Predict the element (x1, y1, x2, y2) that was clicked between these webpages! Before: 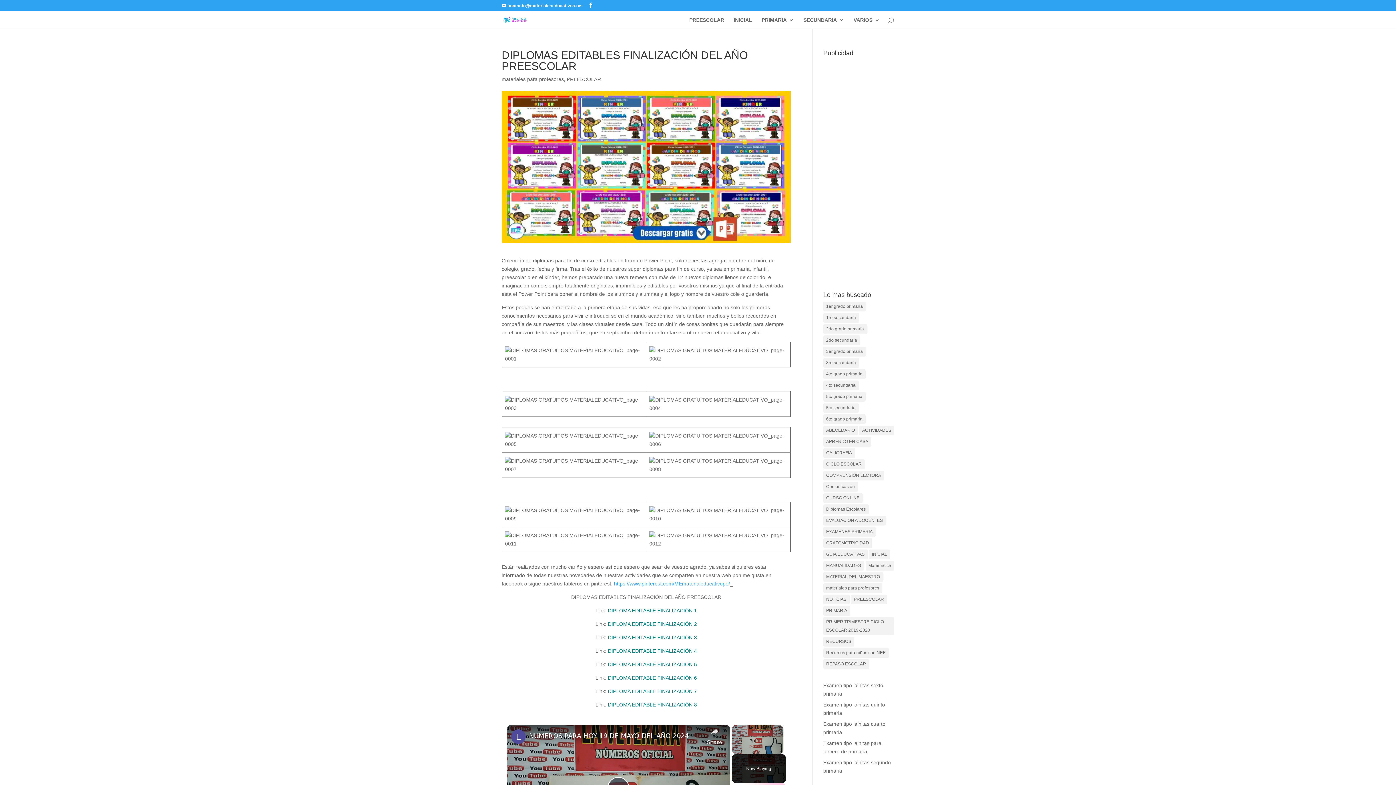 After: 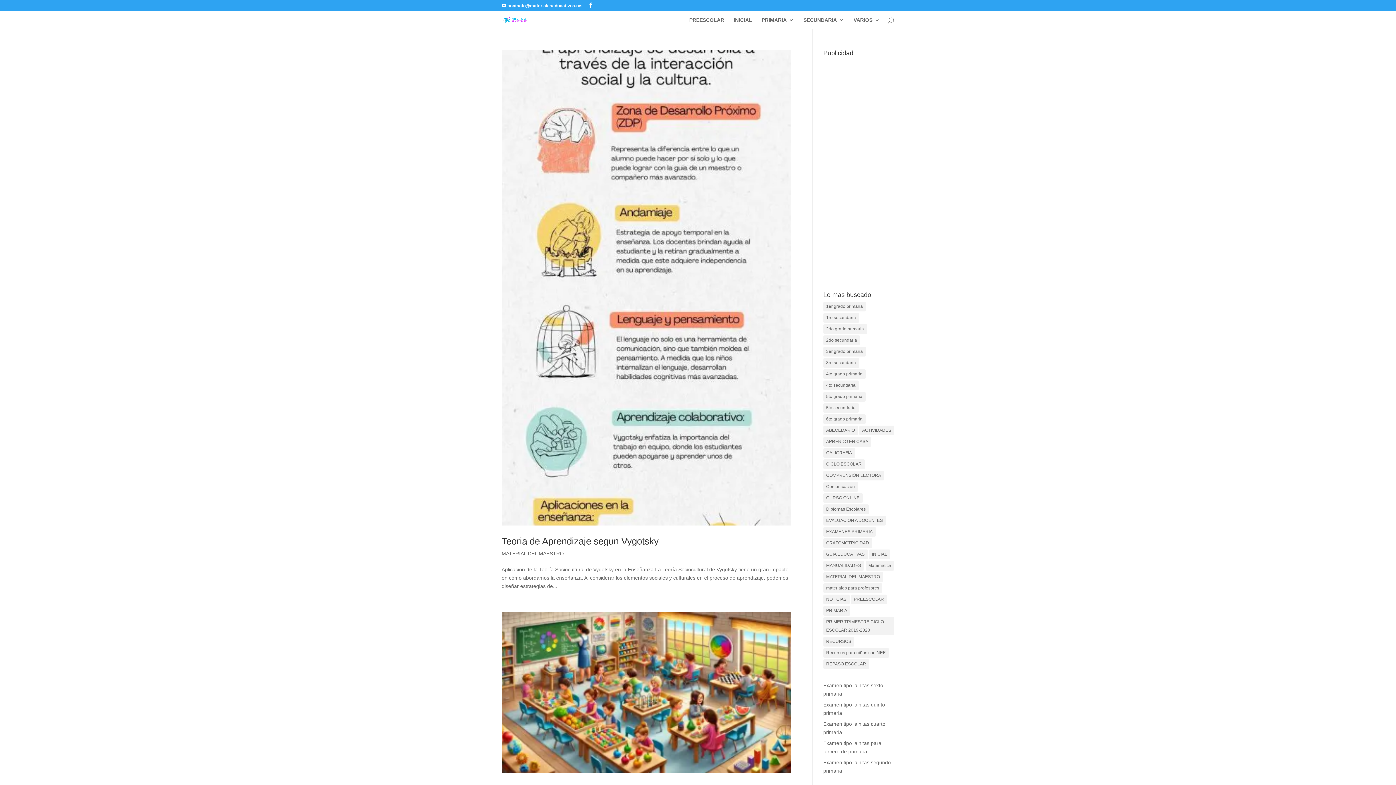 Action: label: MATERIAL DEL MAESTRO (101 elementos) bbox: (823, 572, 883, 582)